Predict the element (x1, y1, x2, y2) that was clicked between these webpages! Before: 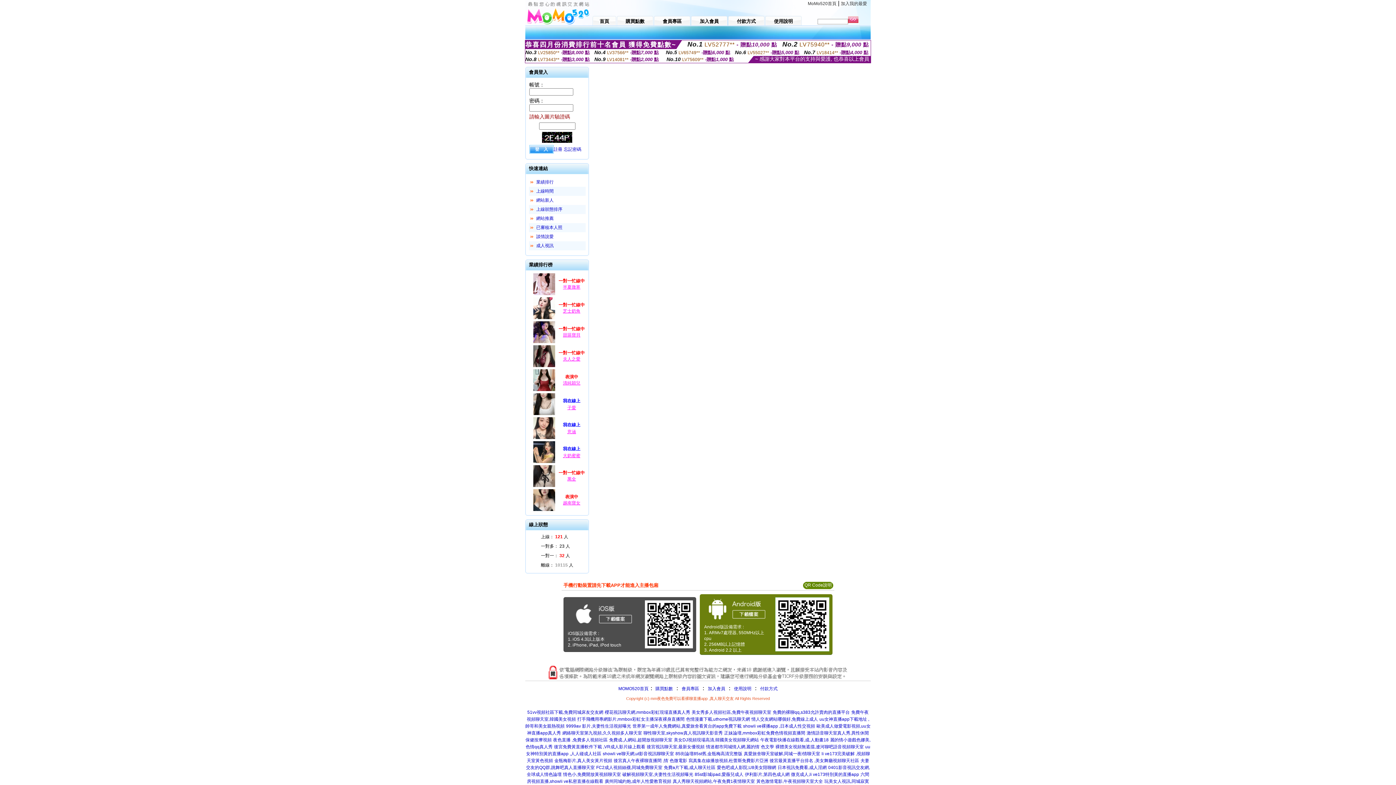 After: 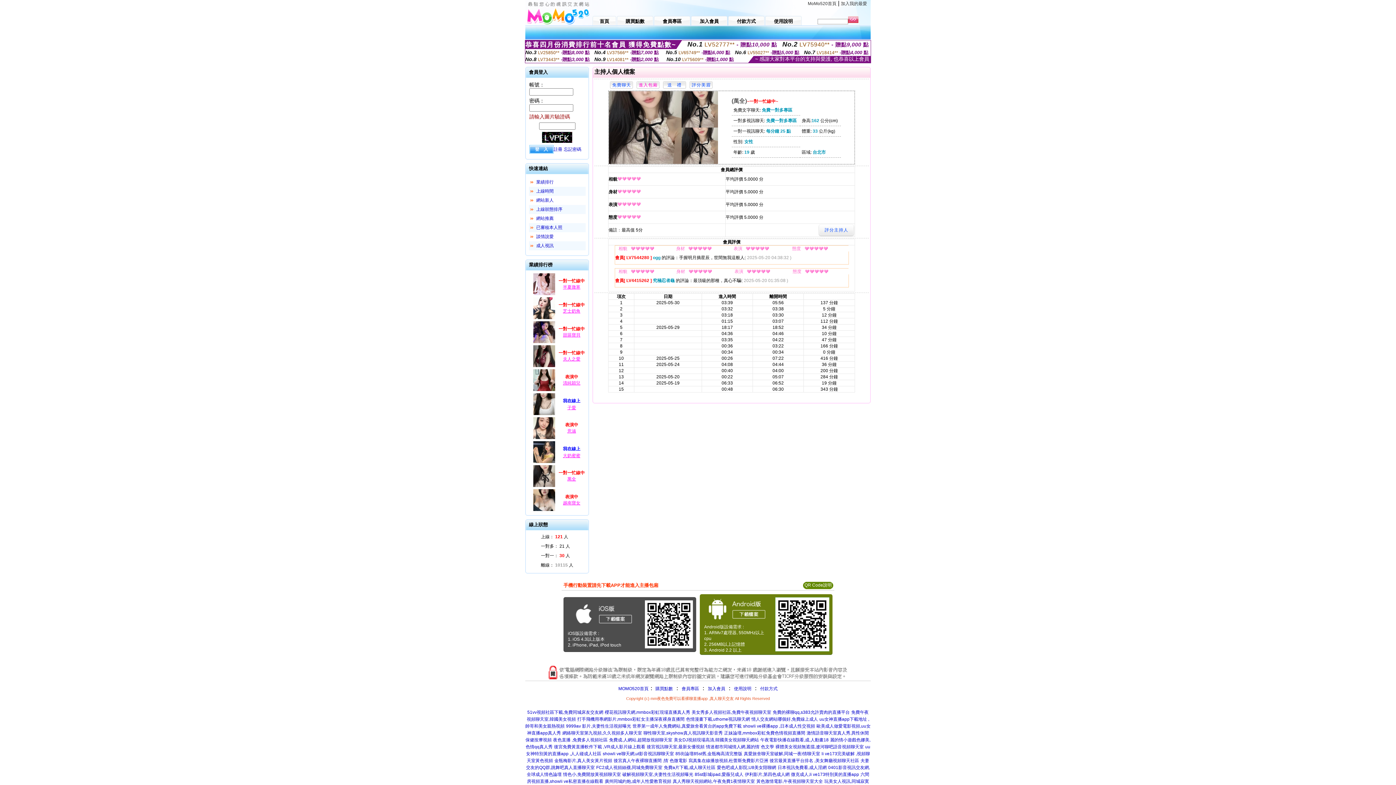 Action: bbox: (567, 476, 576, 481) label: 萬全